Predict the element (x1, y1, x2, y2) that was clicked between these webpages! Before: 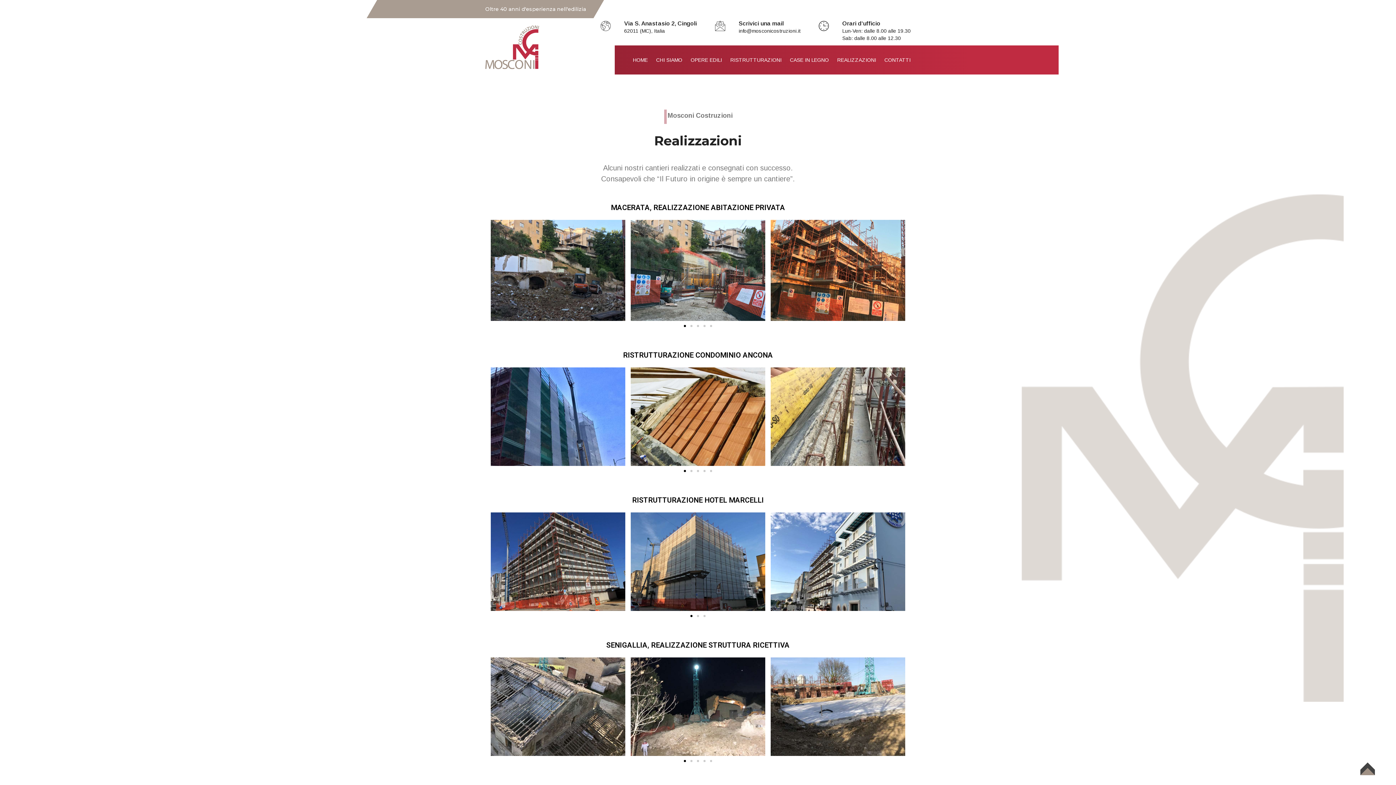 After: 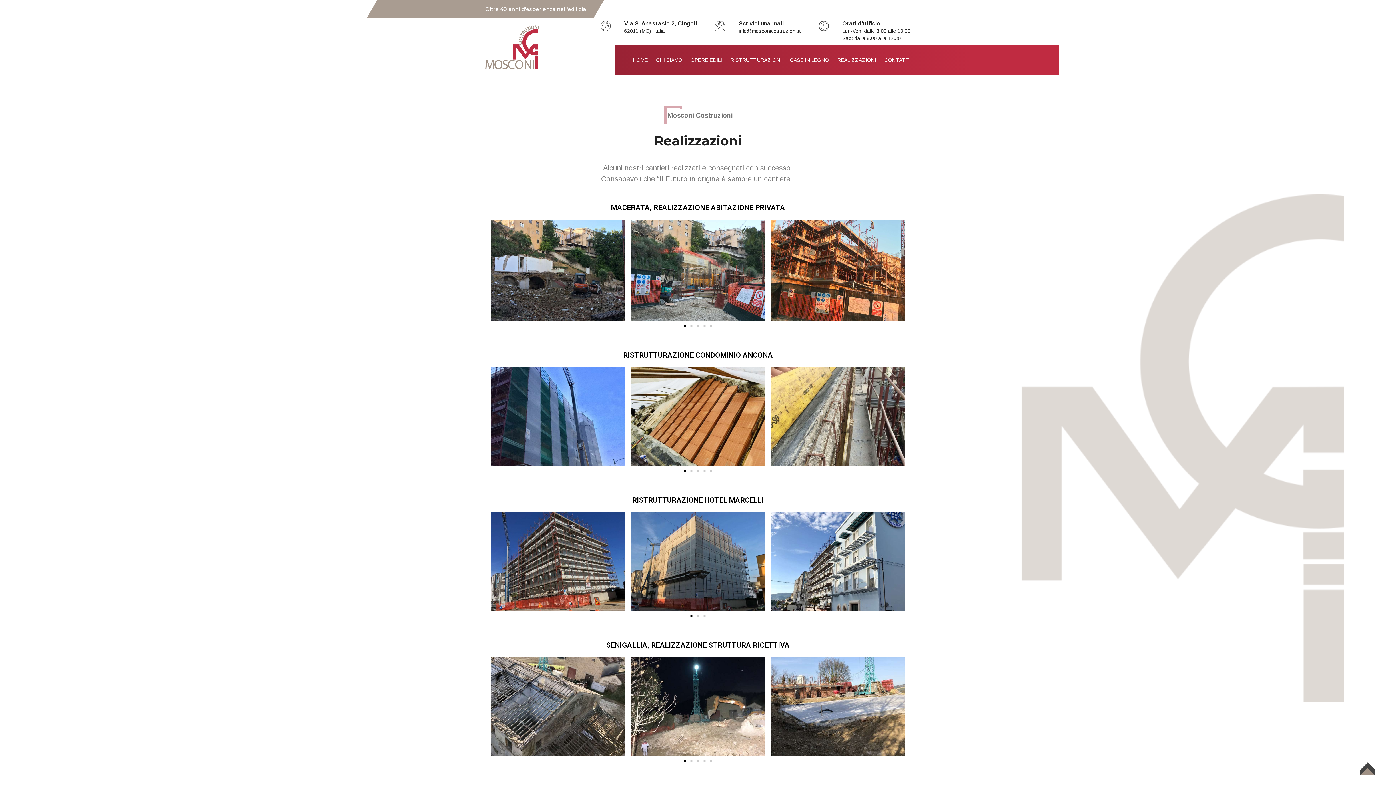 Action: label: Go to slide 1 bbox: (684, 470, 686, 472)